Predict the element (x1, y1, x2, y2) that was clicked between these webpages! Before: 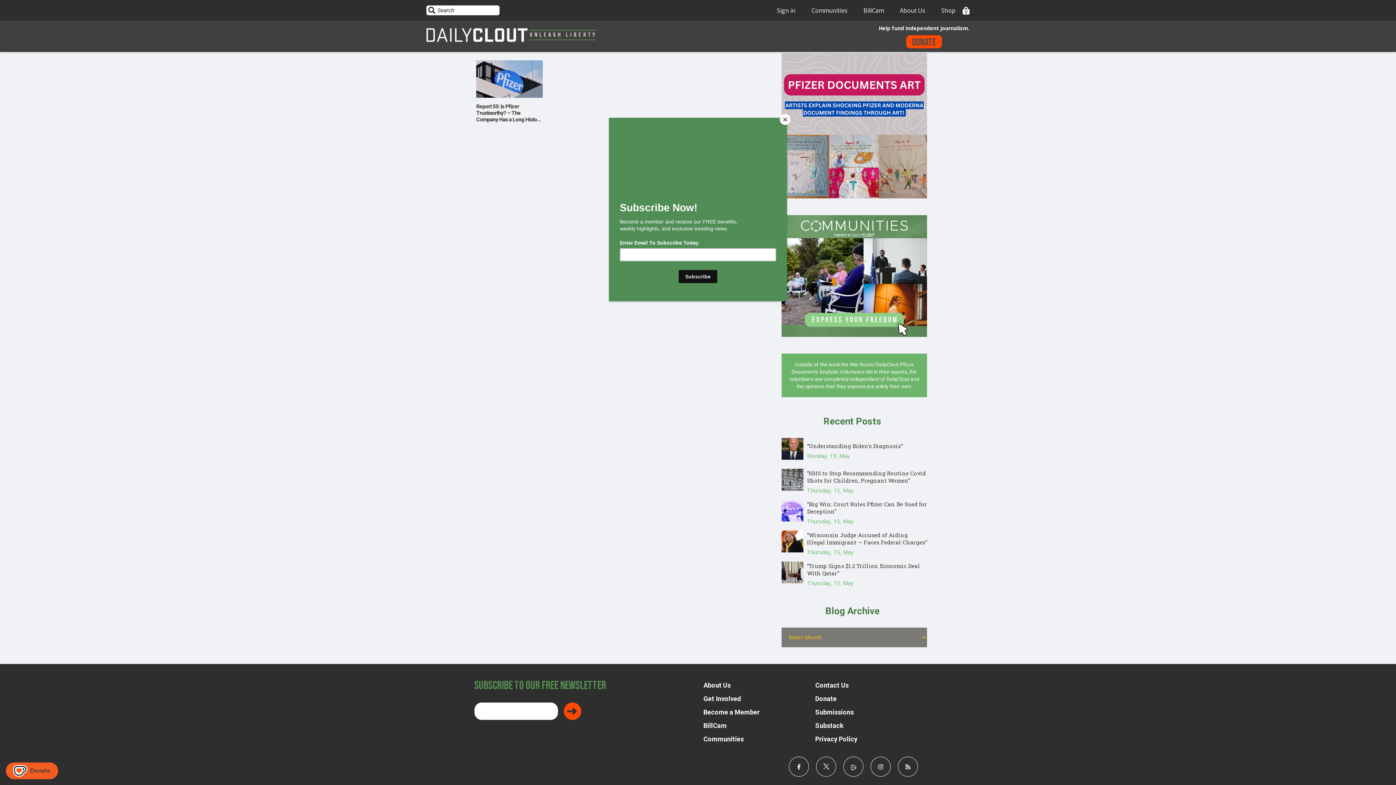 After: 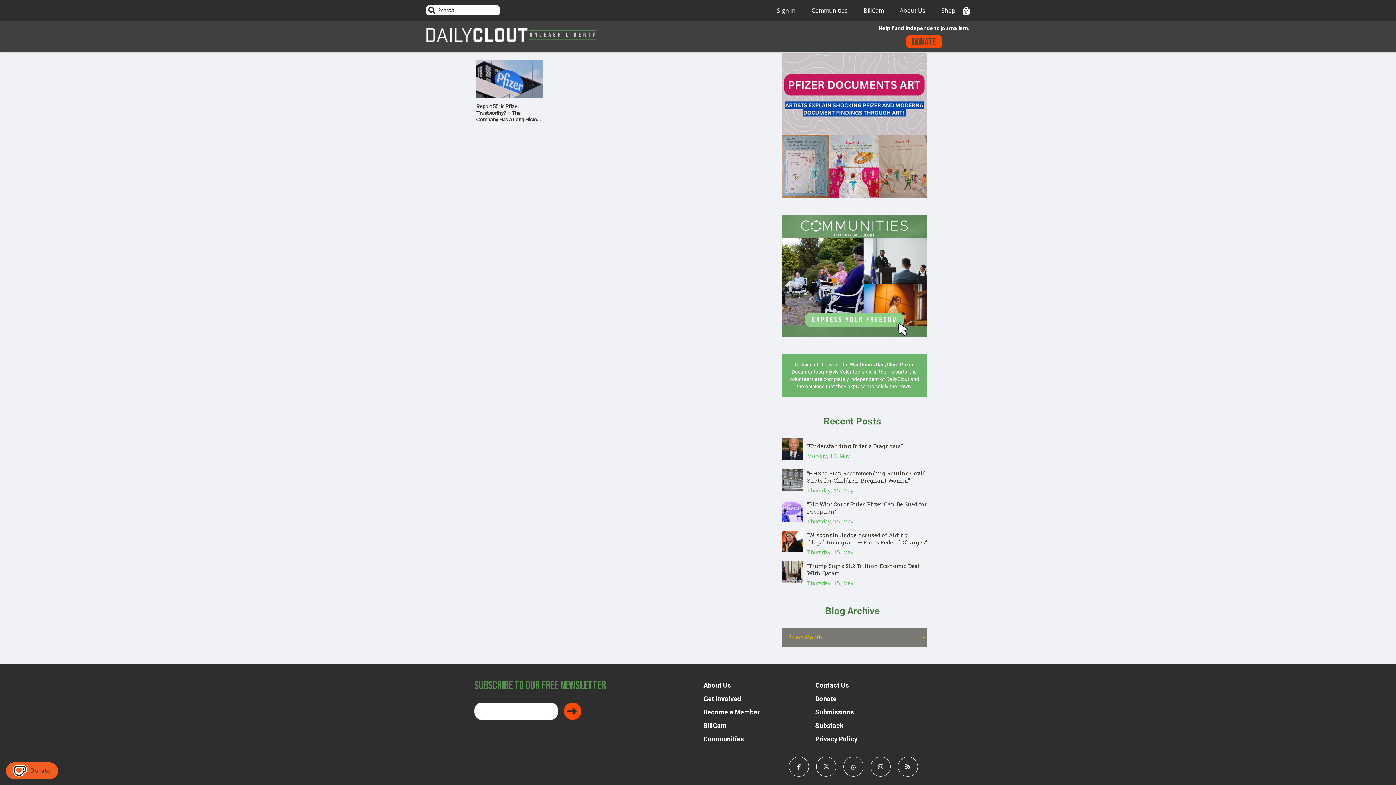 Action: bbox: (780, 114, 790, 125) label: Close